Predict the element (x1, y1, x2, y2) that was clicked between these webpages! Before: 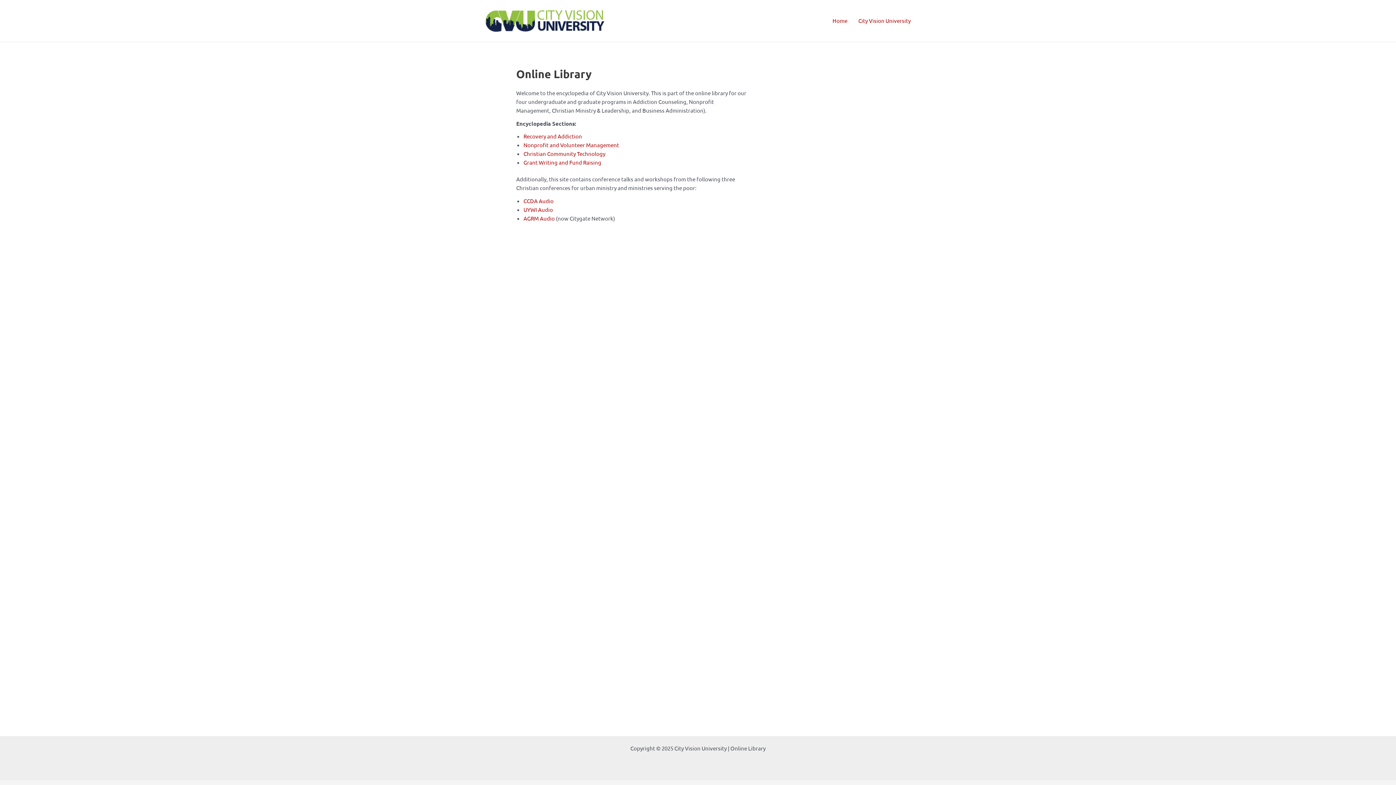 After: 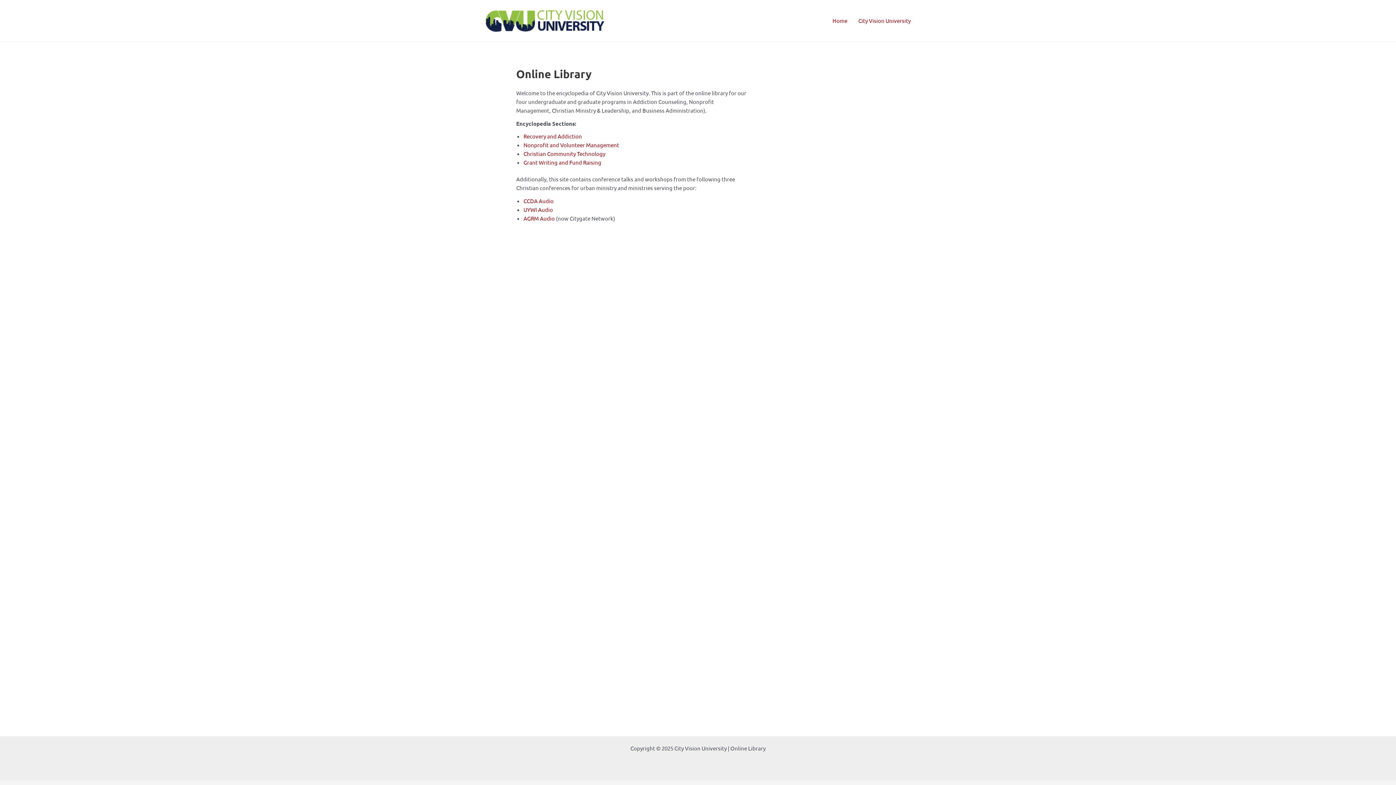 Action: bbox: (827, 8, 853, 33) label: Home